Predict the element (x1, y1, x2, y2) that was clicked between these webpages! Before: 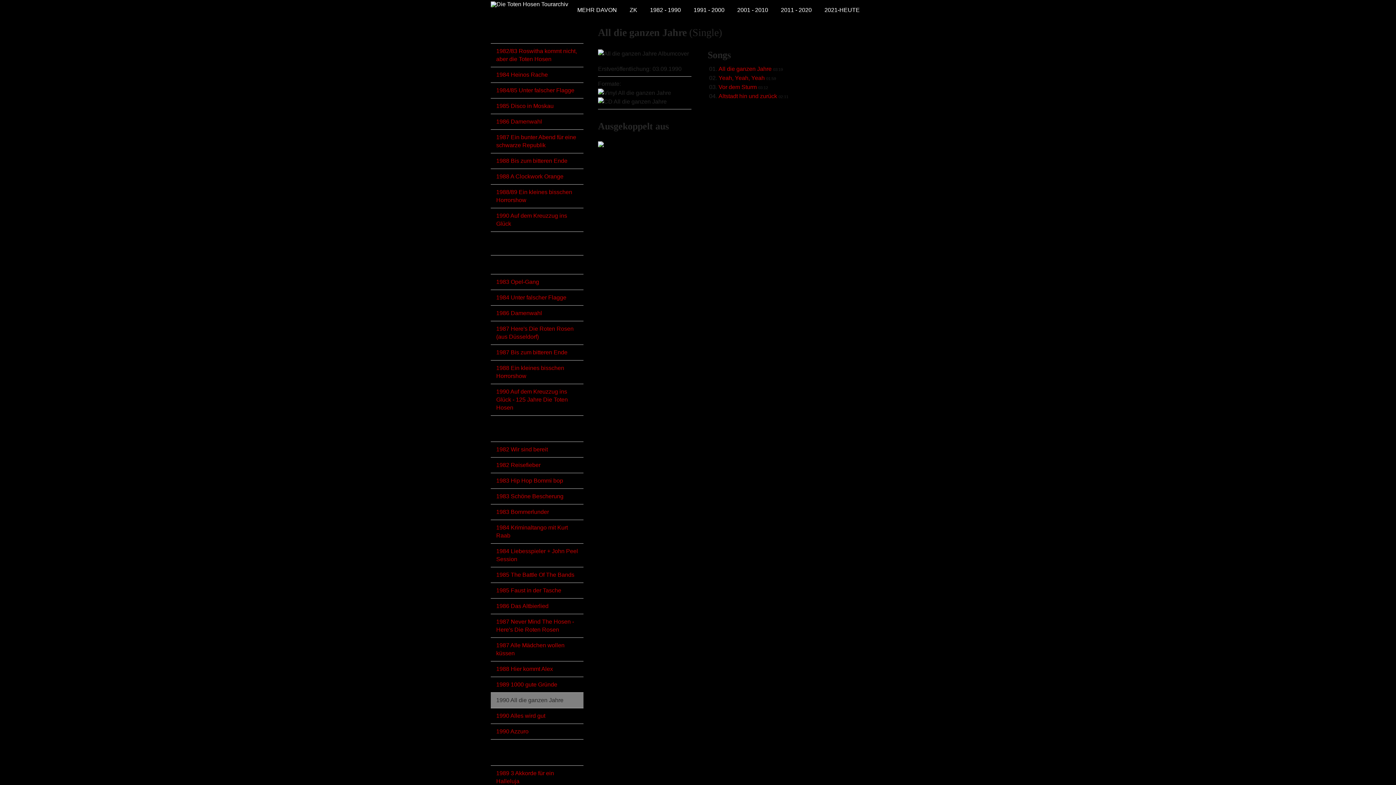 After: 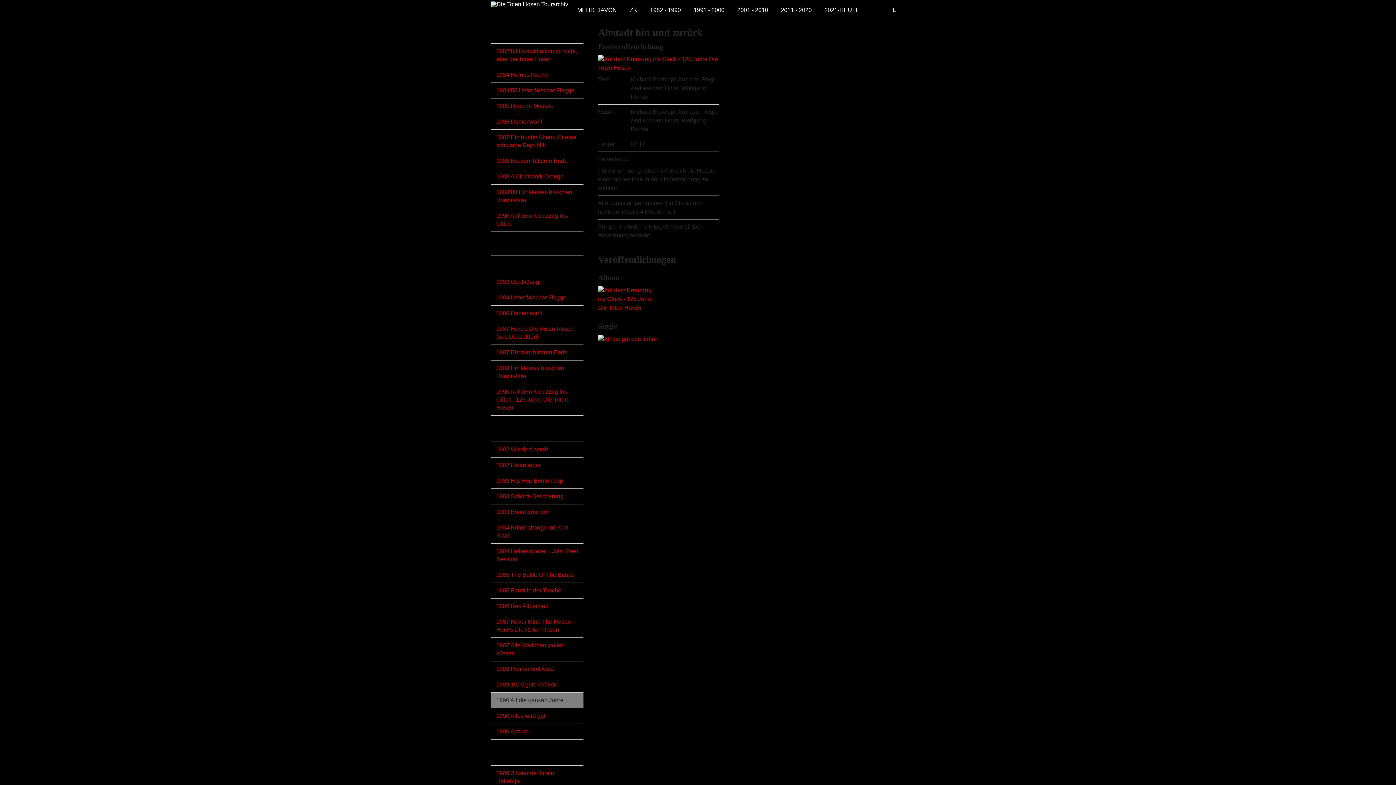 Action: bbox: (718, 93, 778, 99) label: Altstadt hin und zurück 